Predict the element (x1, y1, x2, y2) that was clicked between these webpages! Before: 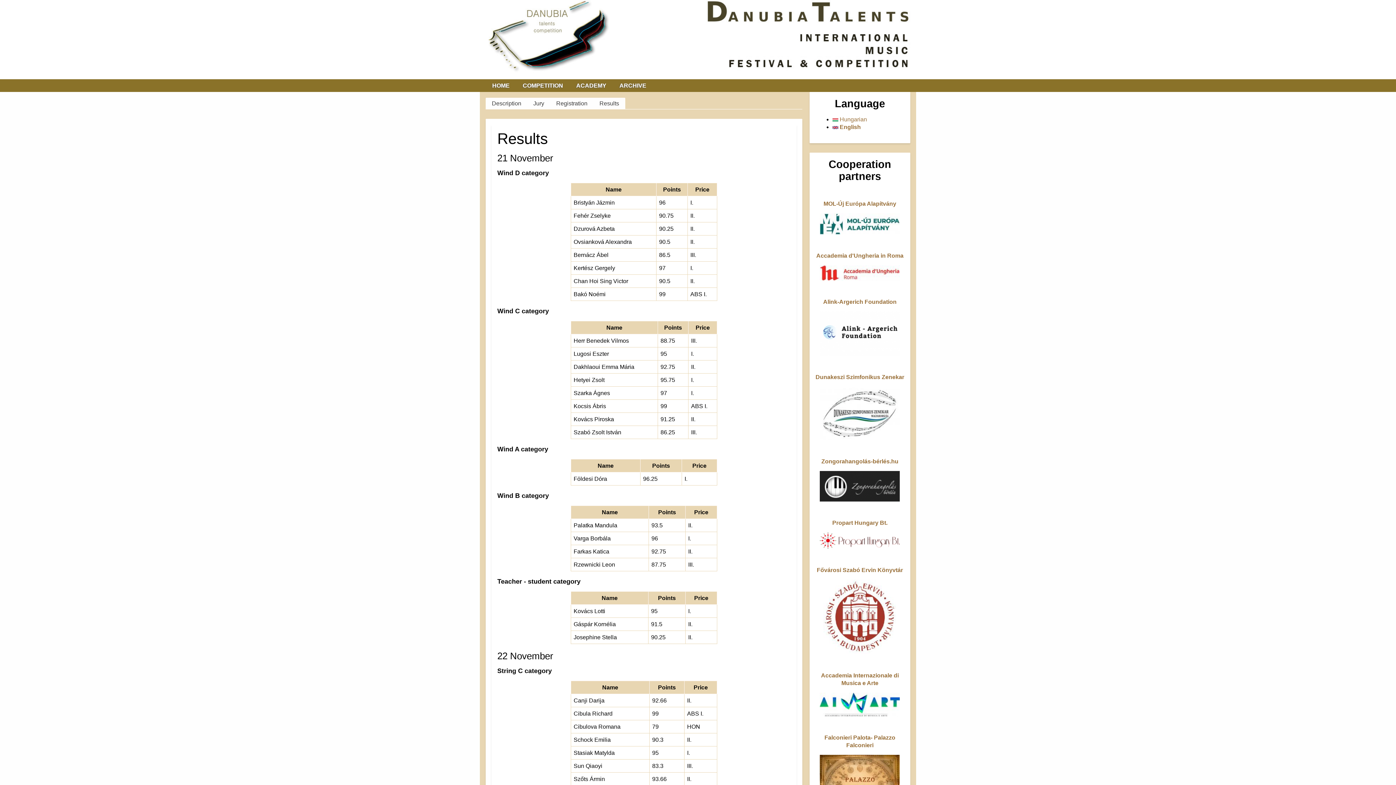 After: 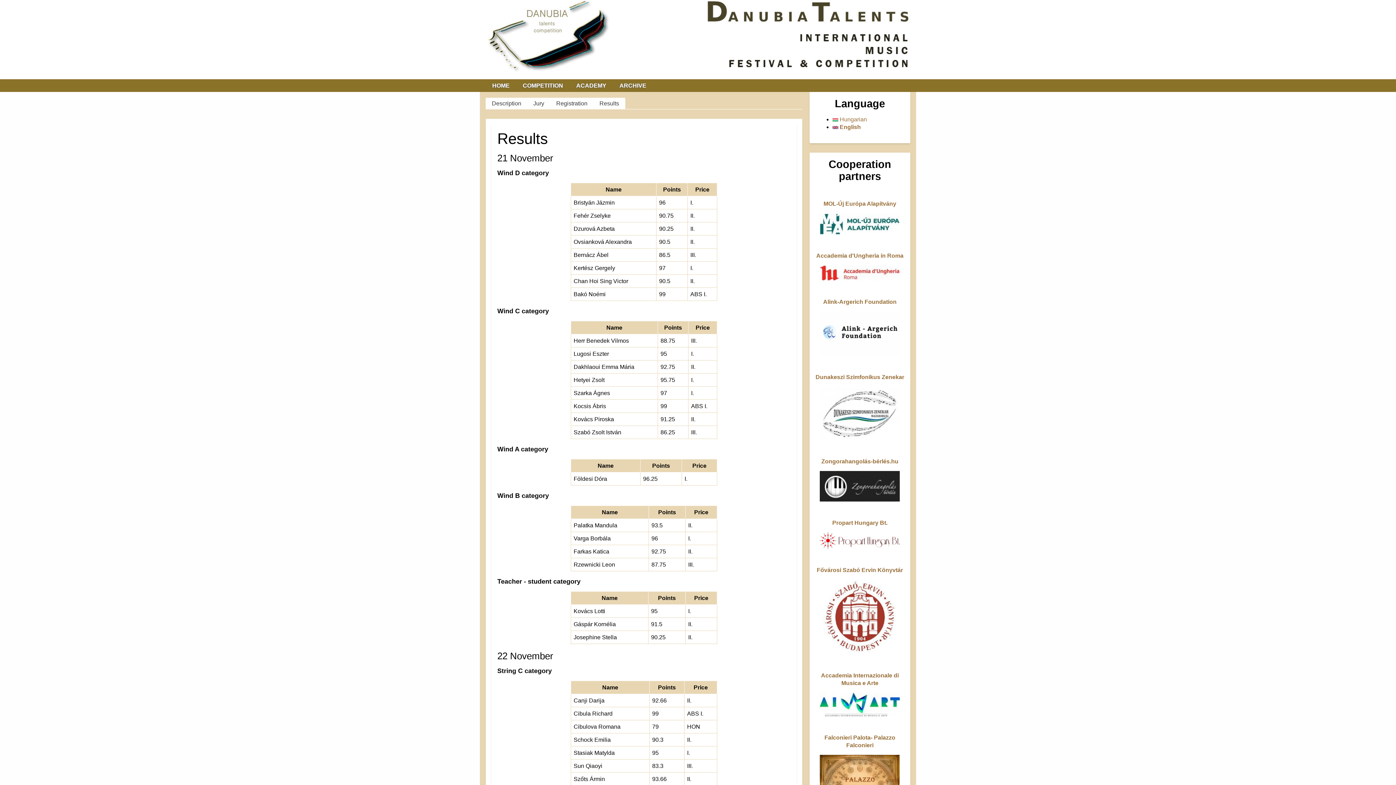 Action: bbox: (593, 97, 625, 109) label: Results
(active tab)